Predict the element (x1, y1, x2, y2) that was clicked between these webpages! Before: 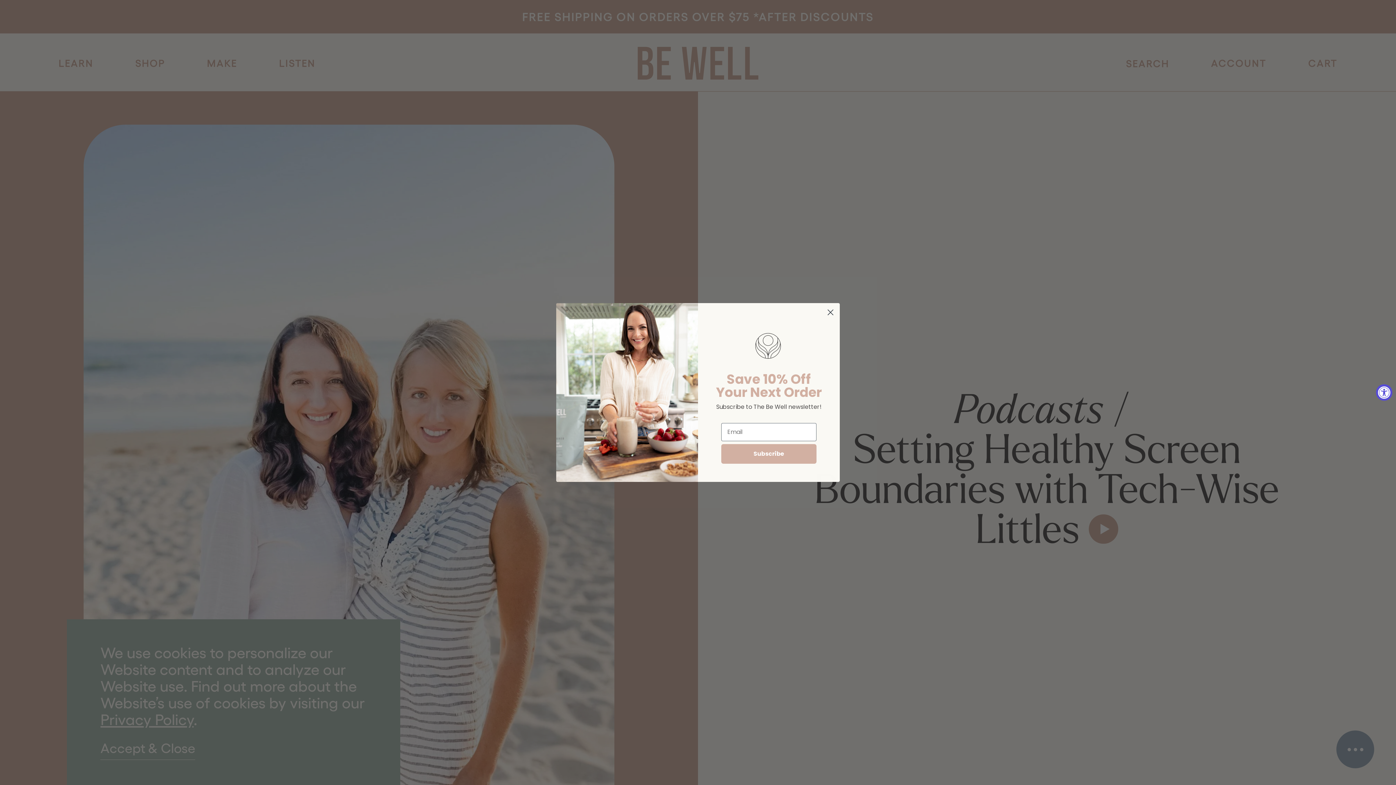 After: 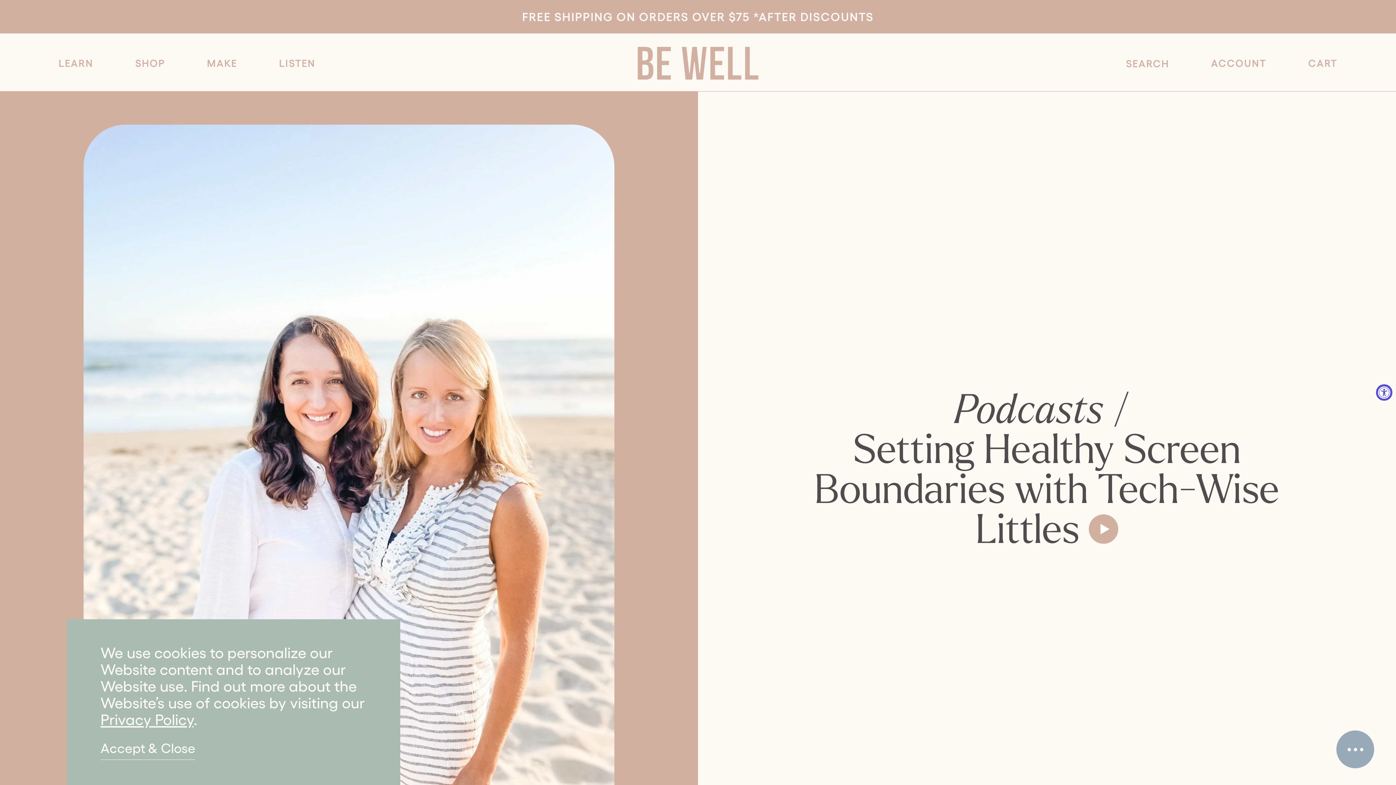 Action: label: Close dialog bbox: (824, 323, 837, 336)